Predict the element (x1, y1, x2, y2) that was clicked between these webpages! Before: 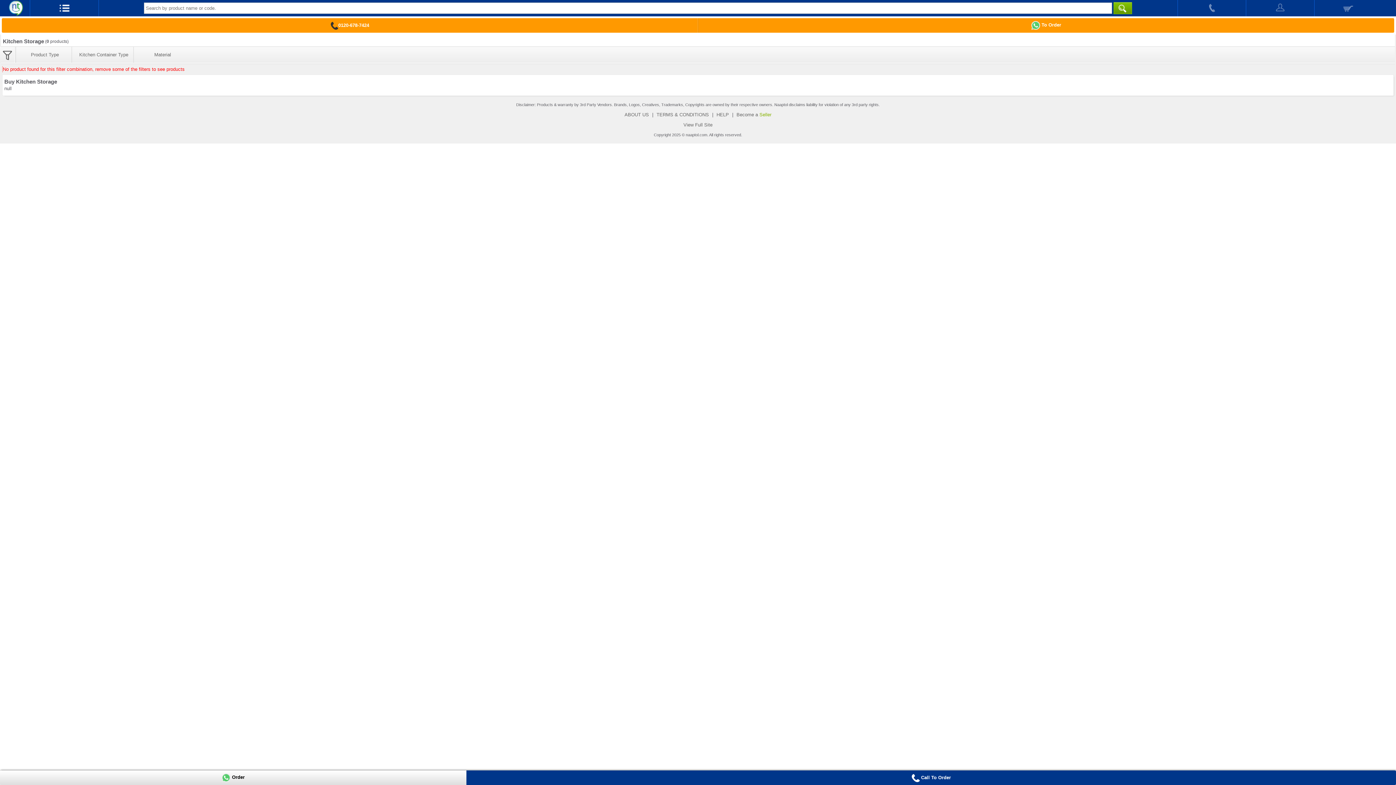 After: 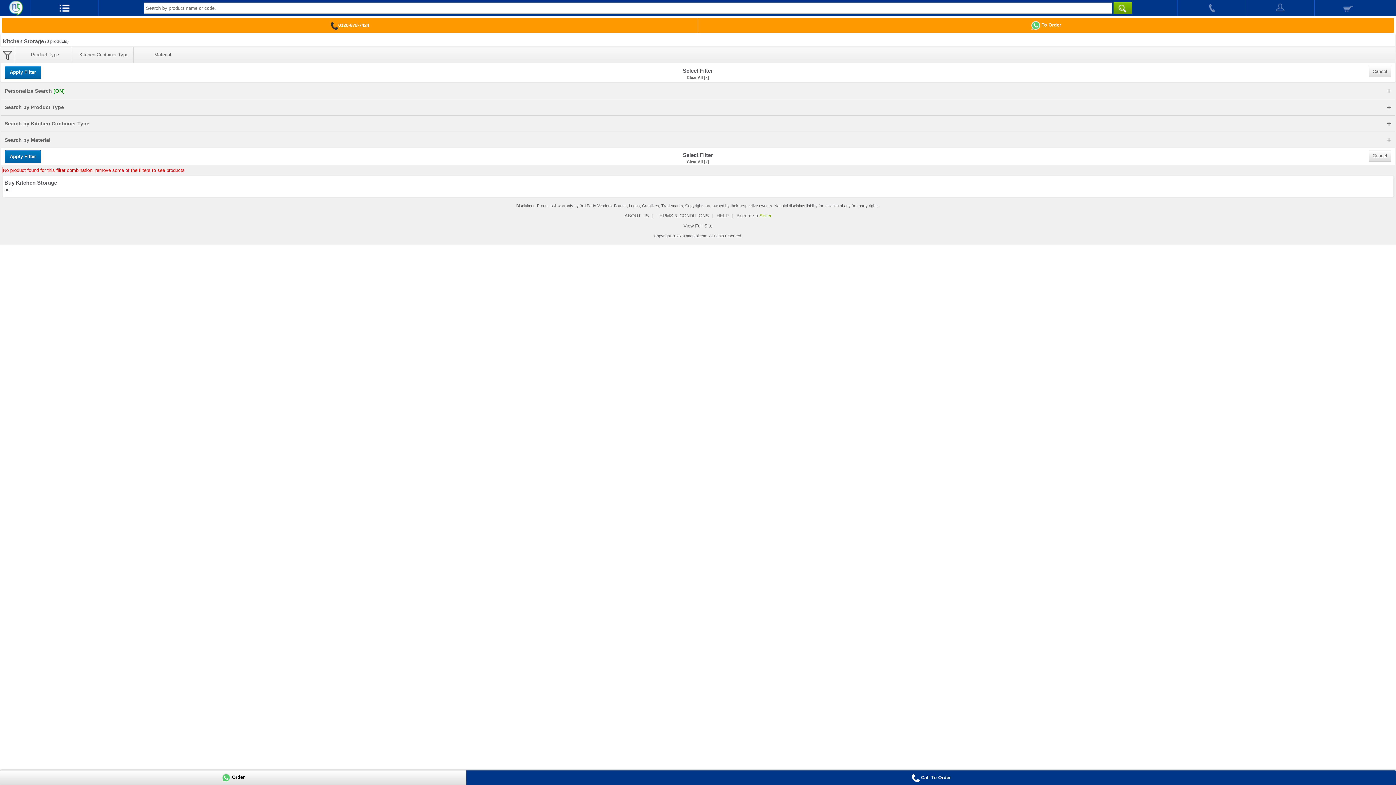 Action: bbox: (0, 46, 15, 62)